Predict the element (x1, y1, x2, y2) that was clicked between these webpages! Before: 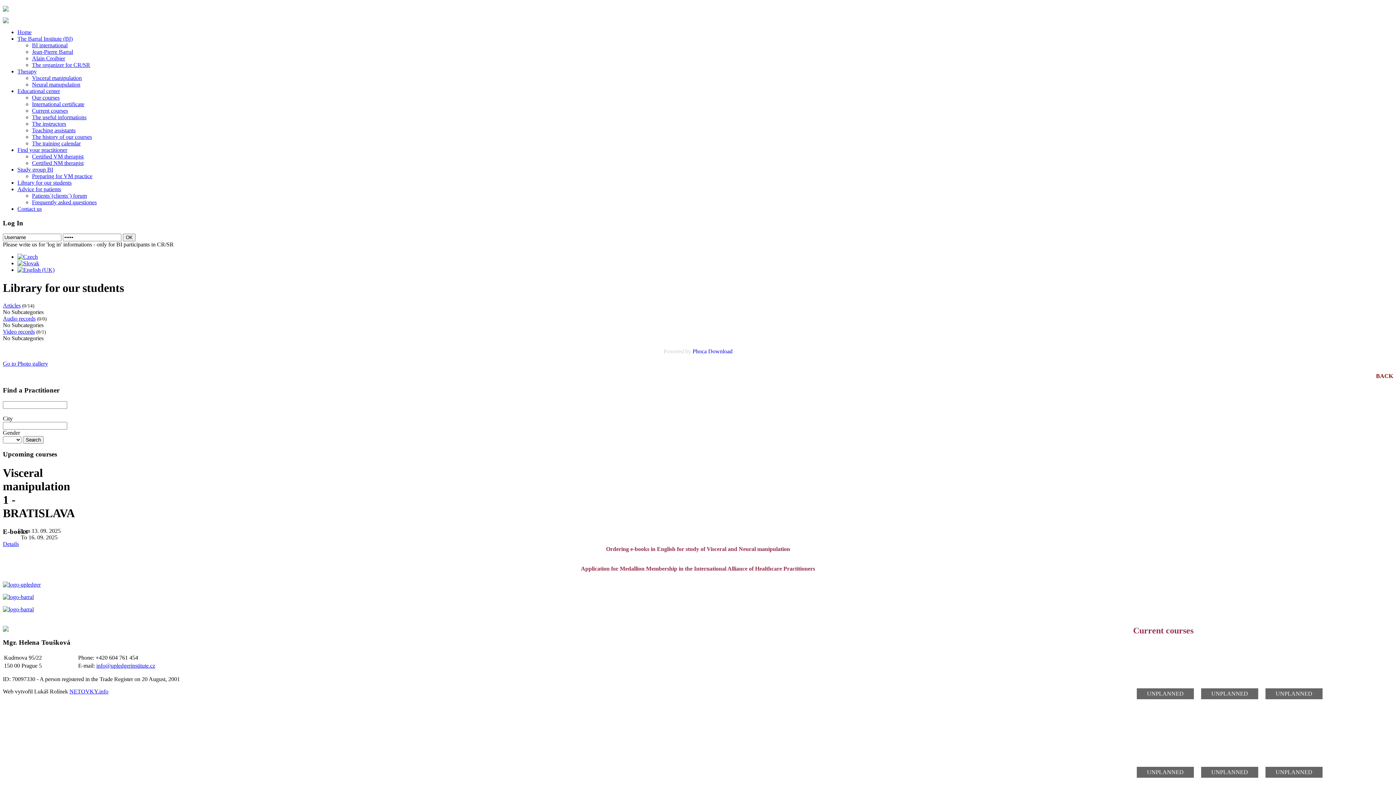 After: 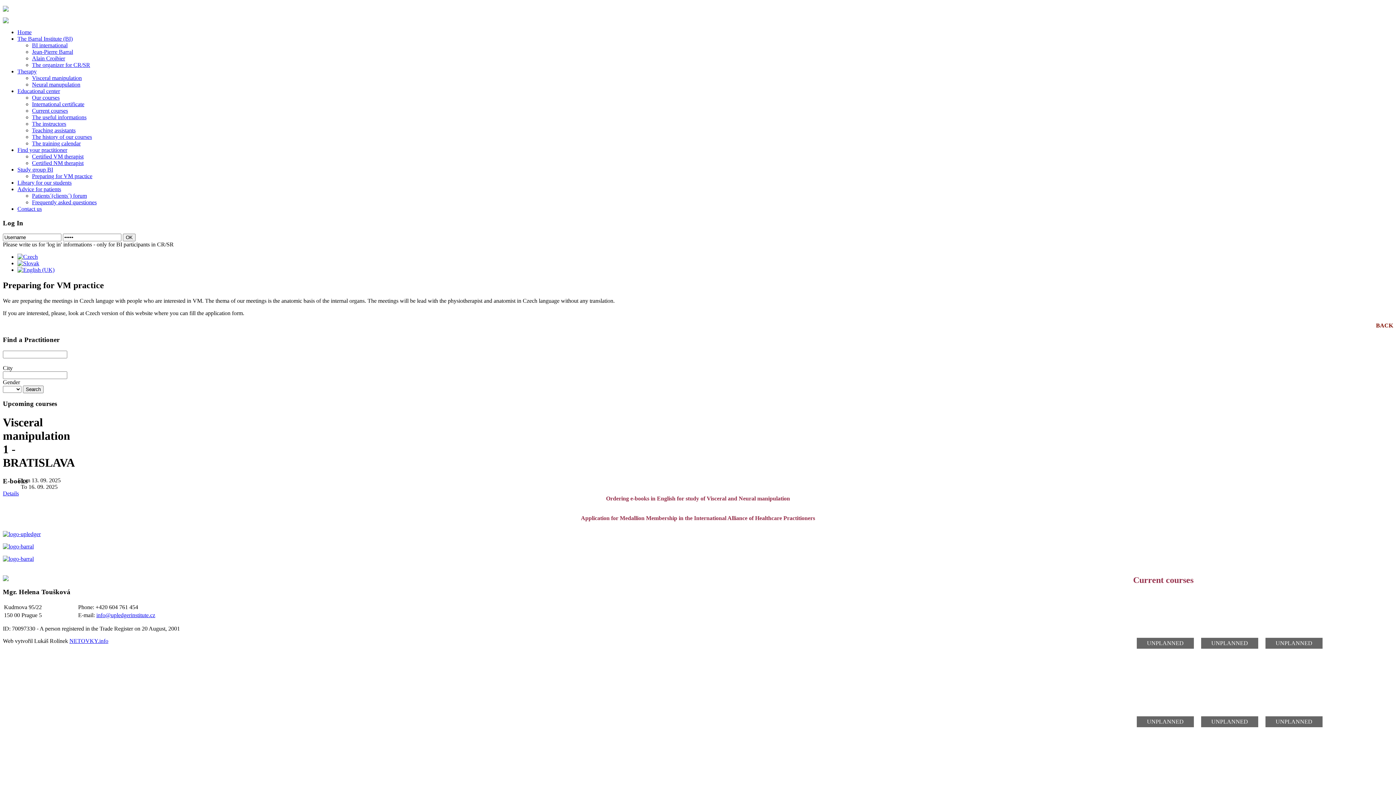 Action: label: Preparing for VM practice bbox: (32, 173, 92, 179)